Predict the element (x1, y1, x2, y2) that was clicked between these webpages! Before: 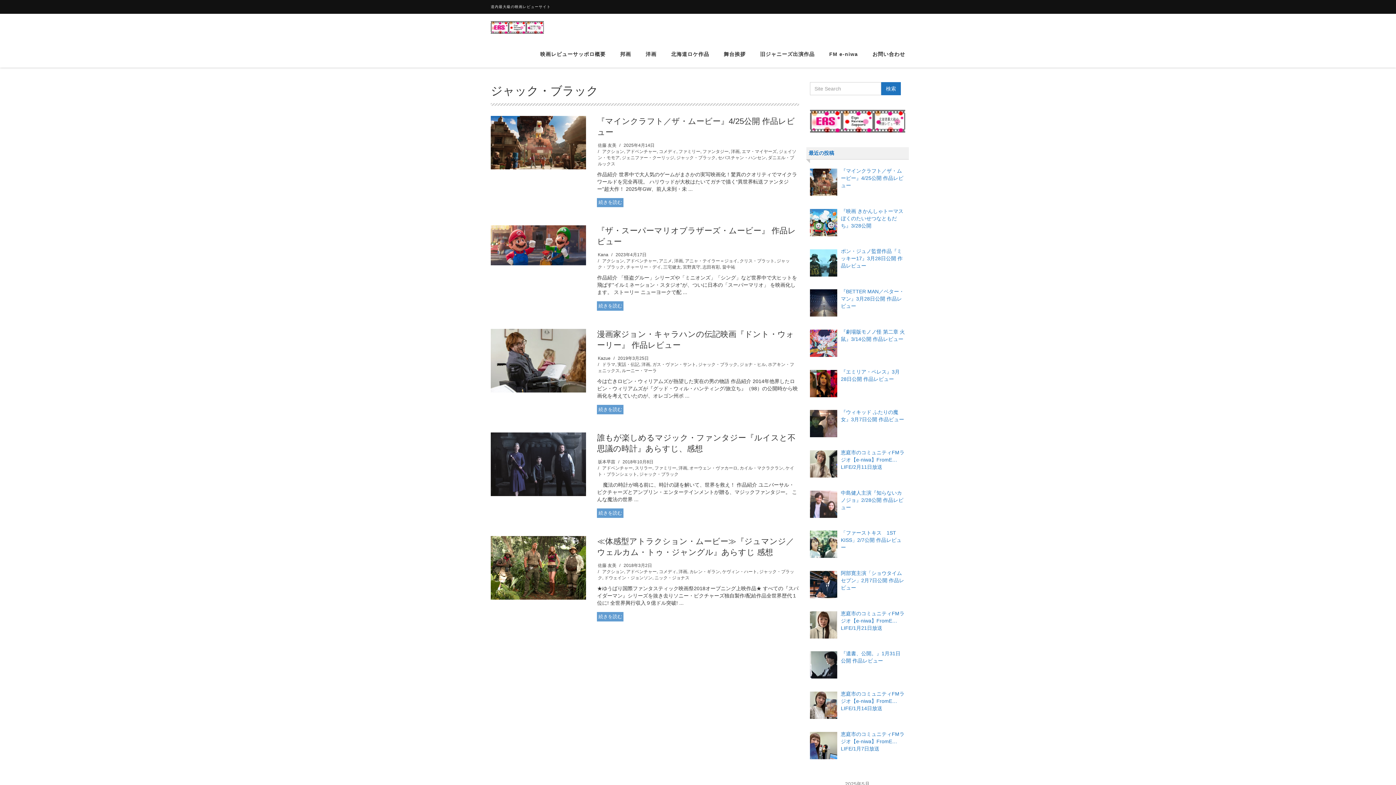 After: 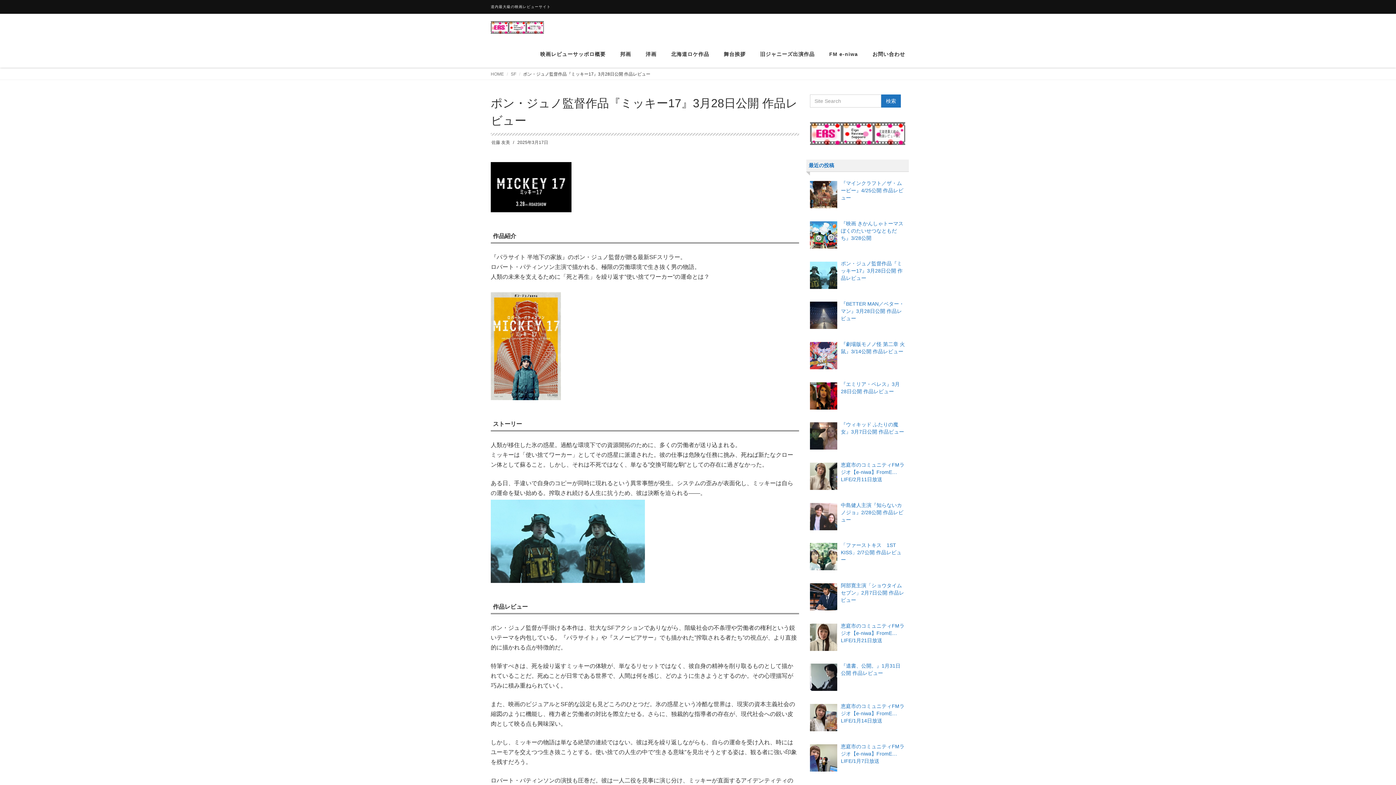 Action: label: ポン・ジュノ監督作品『ミッキー17』3月28日公開 作品レビュー bbox: (841, 248, 902, 268)